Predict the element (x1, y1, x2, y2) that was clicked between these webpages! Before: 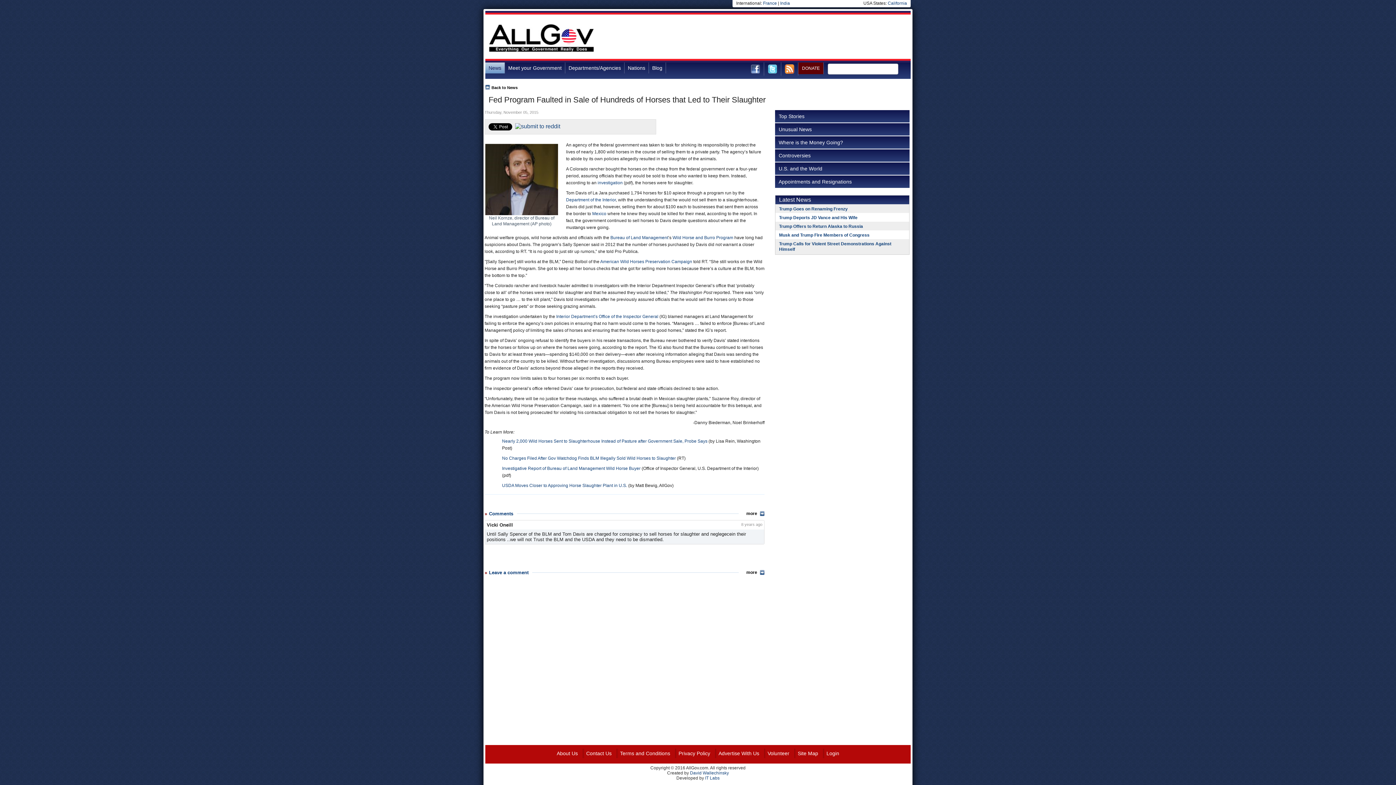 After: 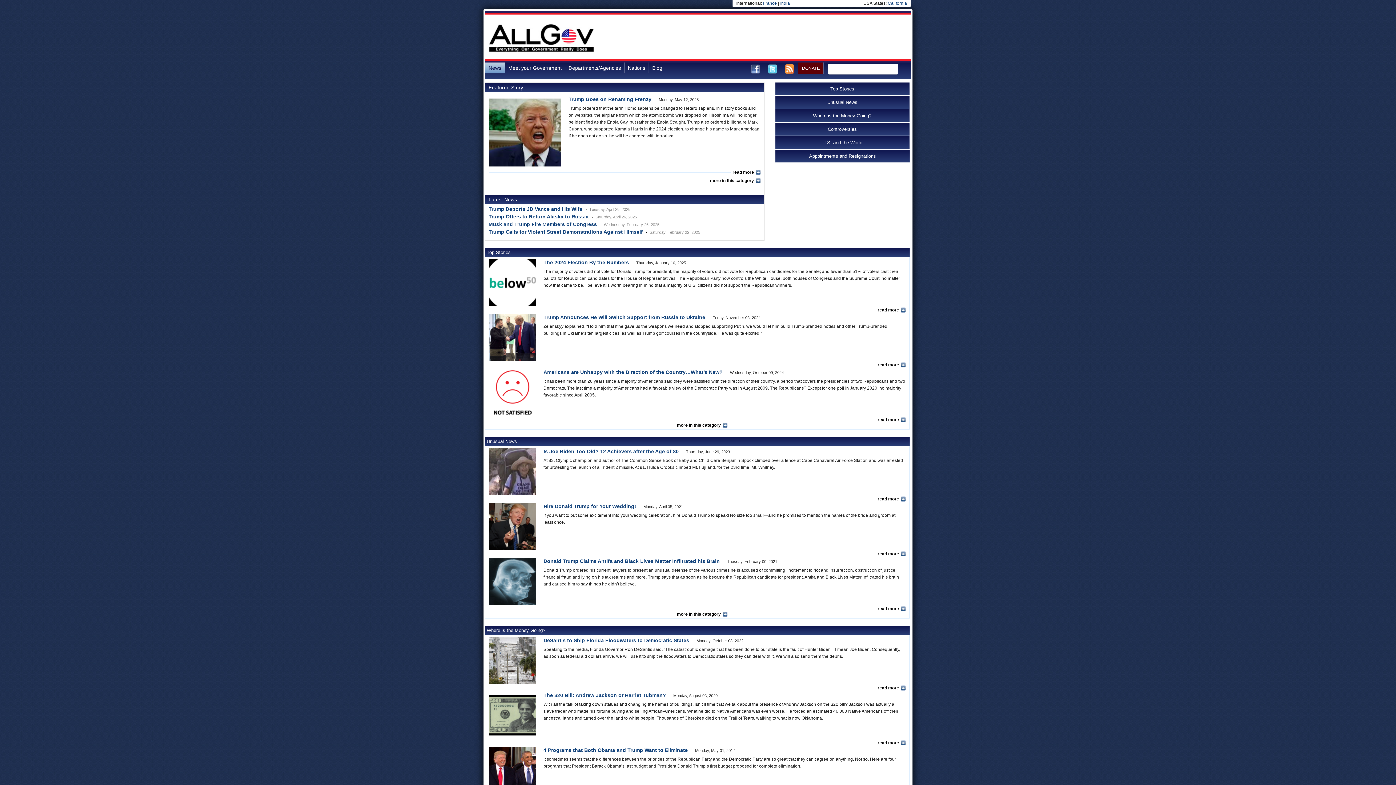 Action: bbox: (485, 84, 517, 89) label: Back to News